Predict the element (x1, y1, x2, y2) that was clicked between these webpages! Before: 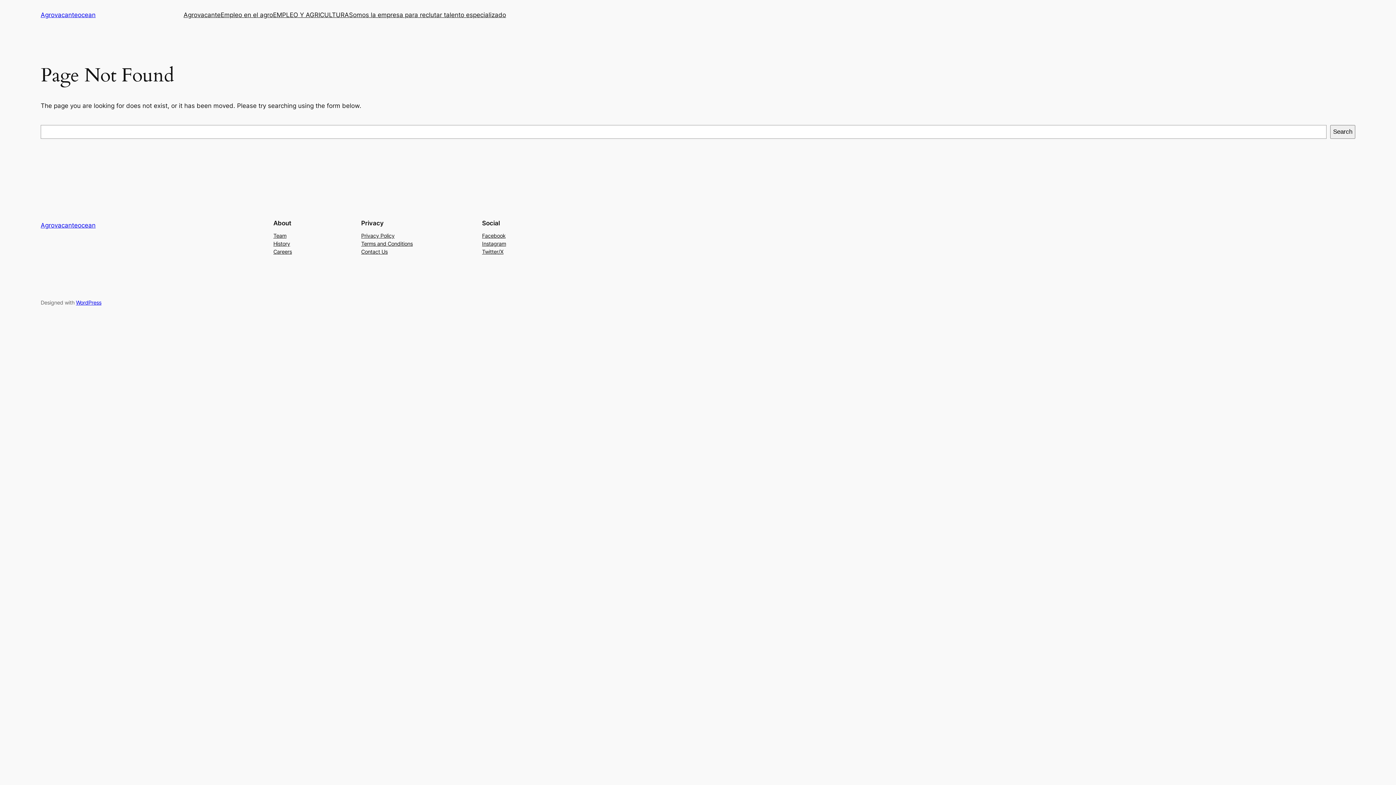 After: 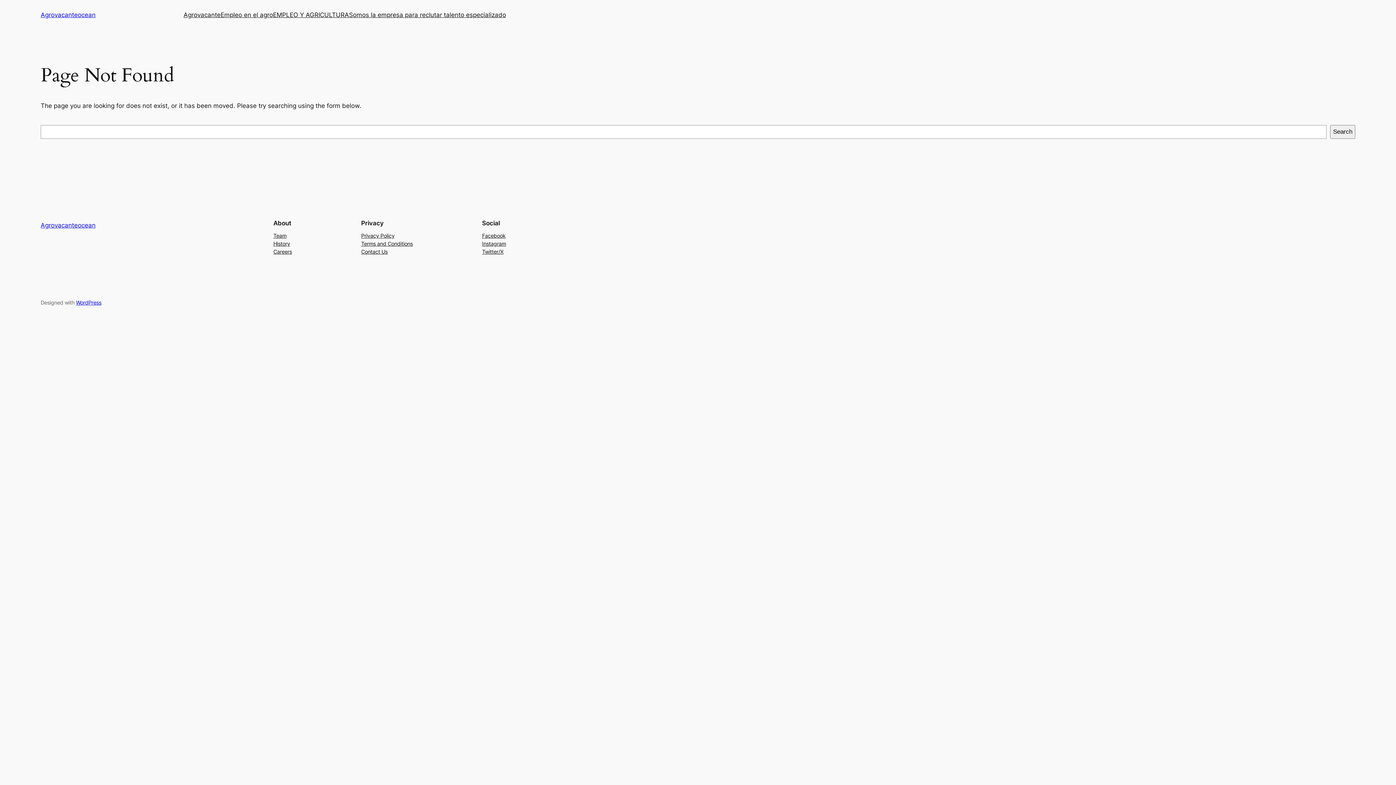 Action: bbox: (273, 247, 292, 255) label: Careers